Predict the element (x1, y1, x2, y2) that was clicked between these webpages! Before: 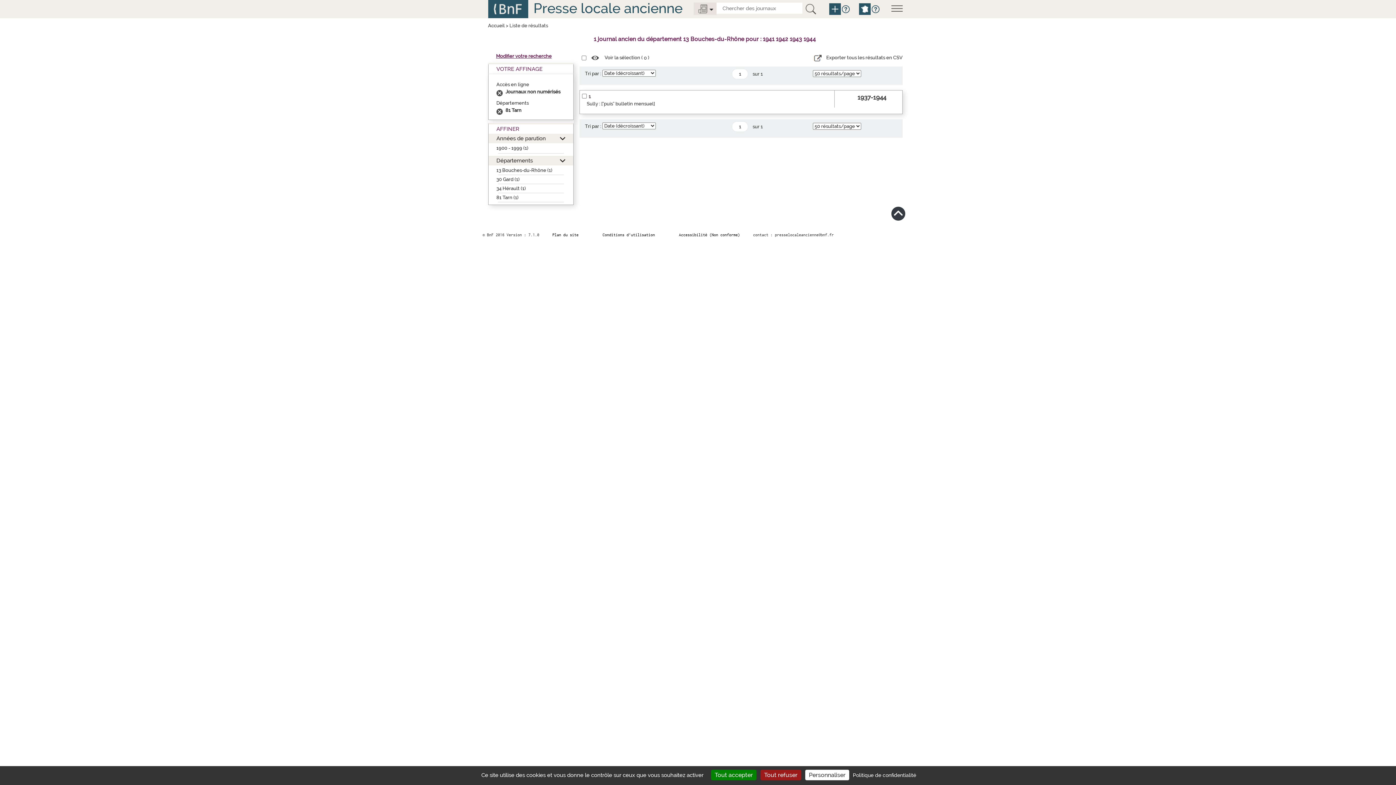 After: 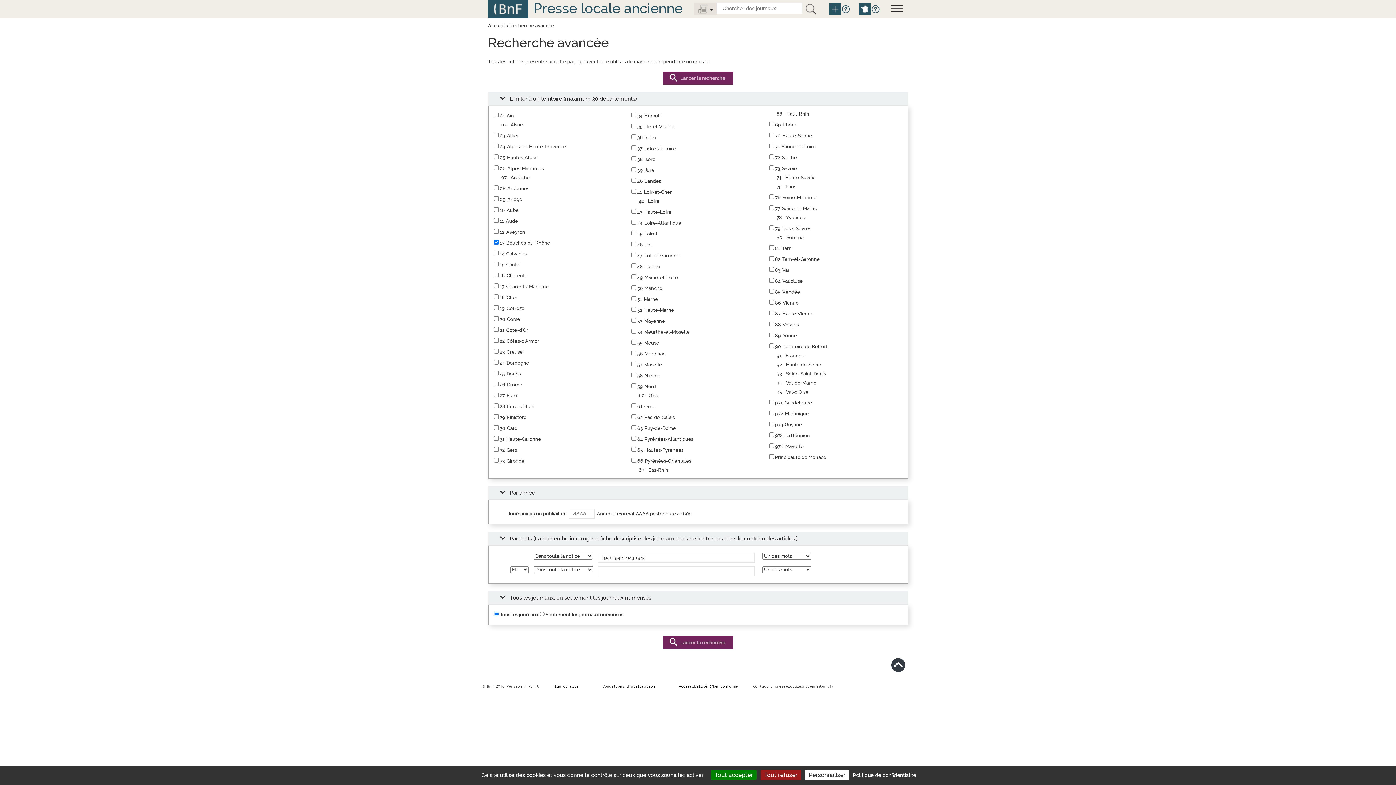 Action: bbox: (496, 53, 551, 58) label: Modifier votre recherche